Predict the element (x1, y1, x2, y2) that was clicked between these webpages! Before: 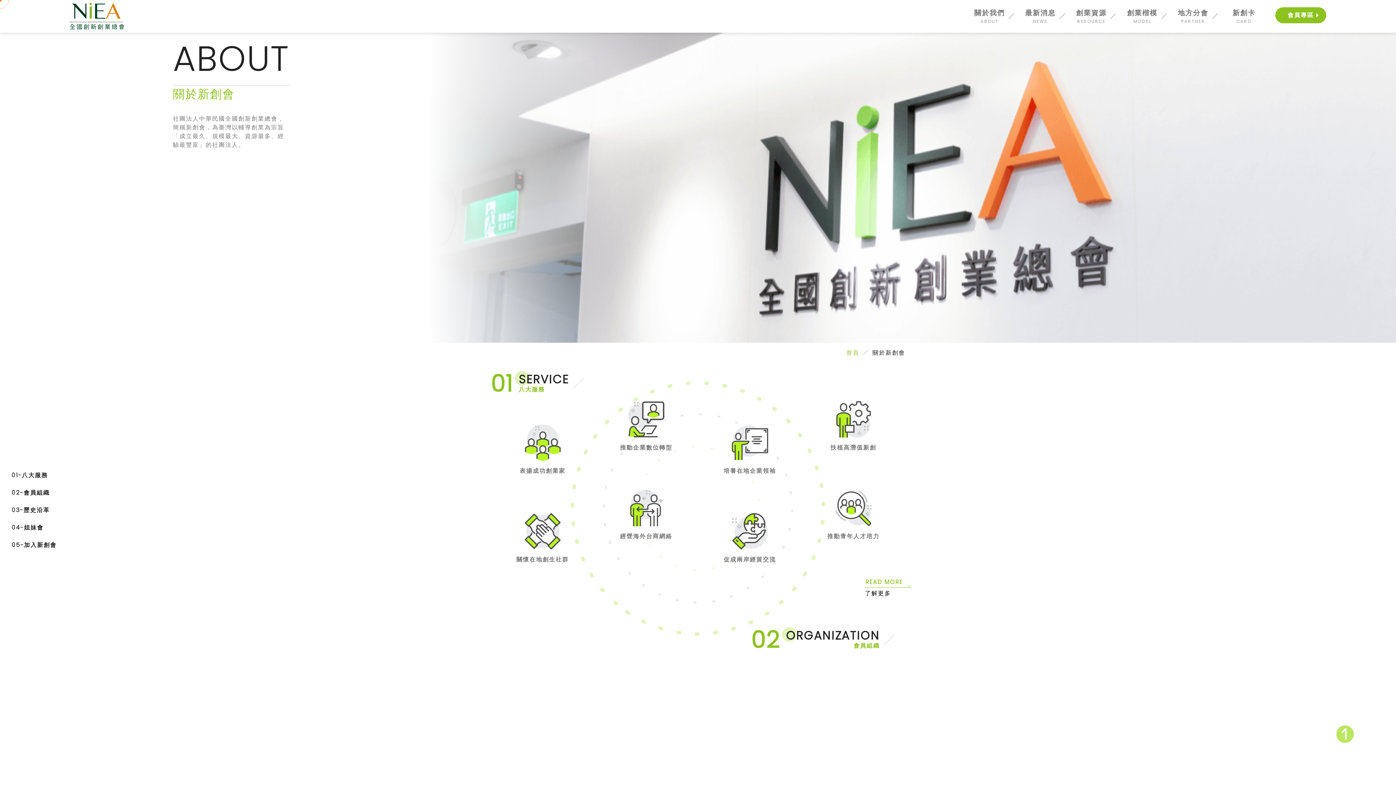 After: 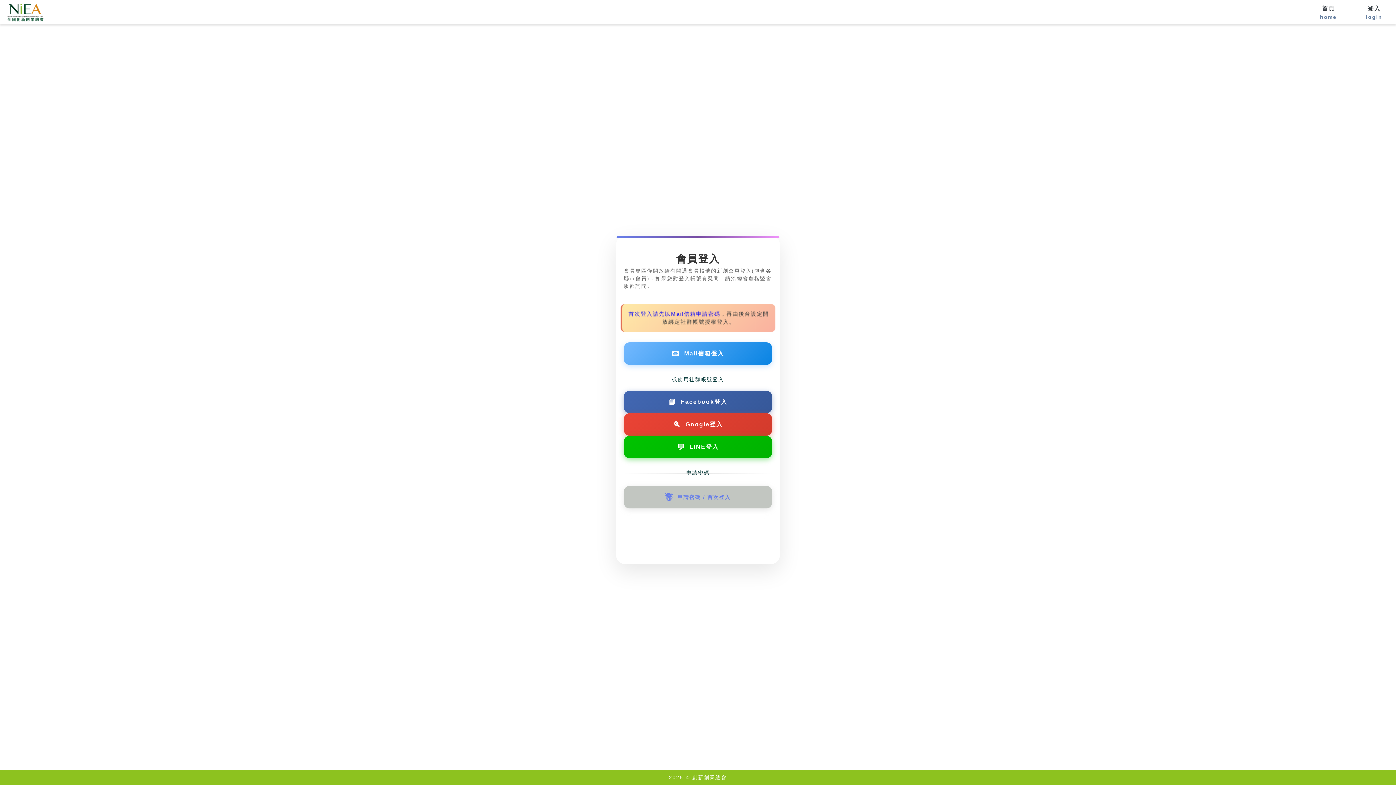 Action: label: 會員專區 bbox: (1275, 7, 1326, 23)